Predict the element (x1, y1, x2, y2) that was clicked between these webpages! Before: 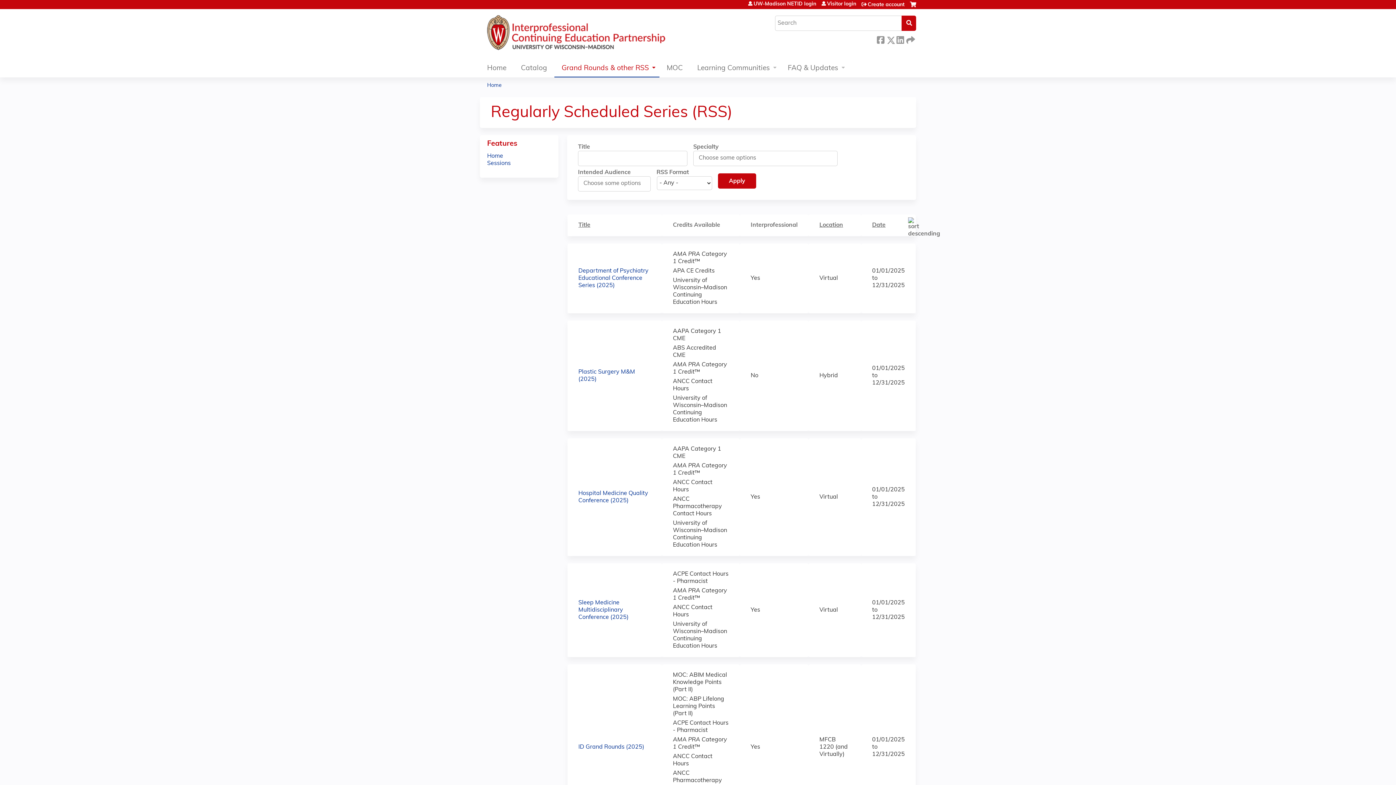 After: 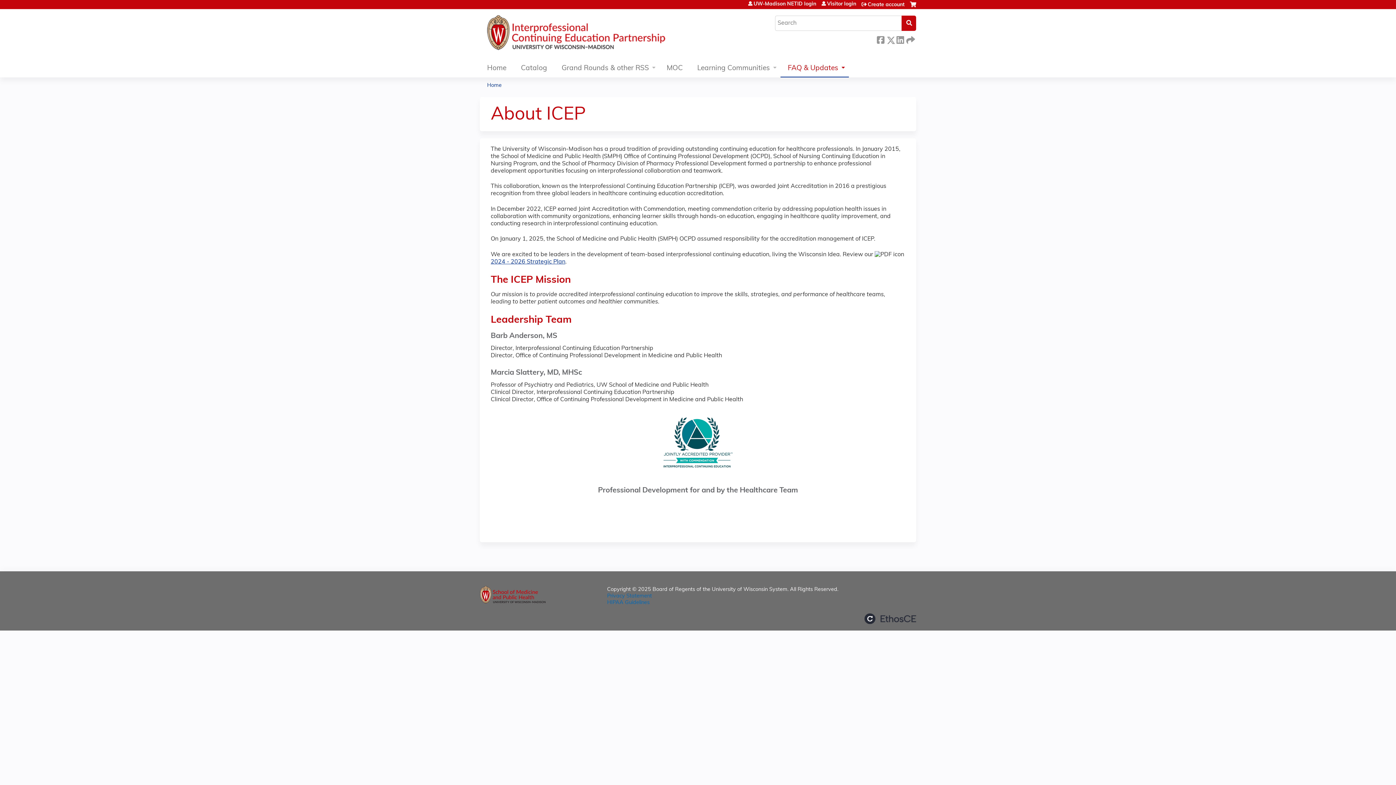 Action: bbox: (780, 60, 849, 77) label: FAQ & Updates